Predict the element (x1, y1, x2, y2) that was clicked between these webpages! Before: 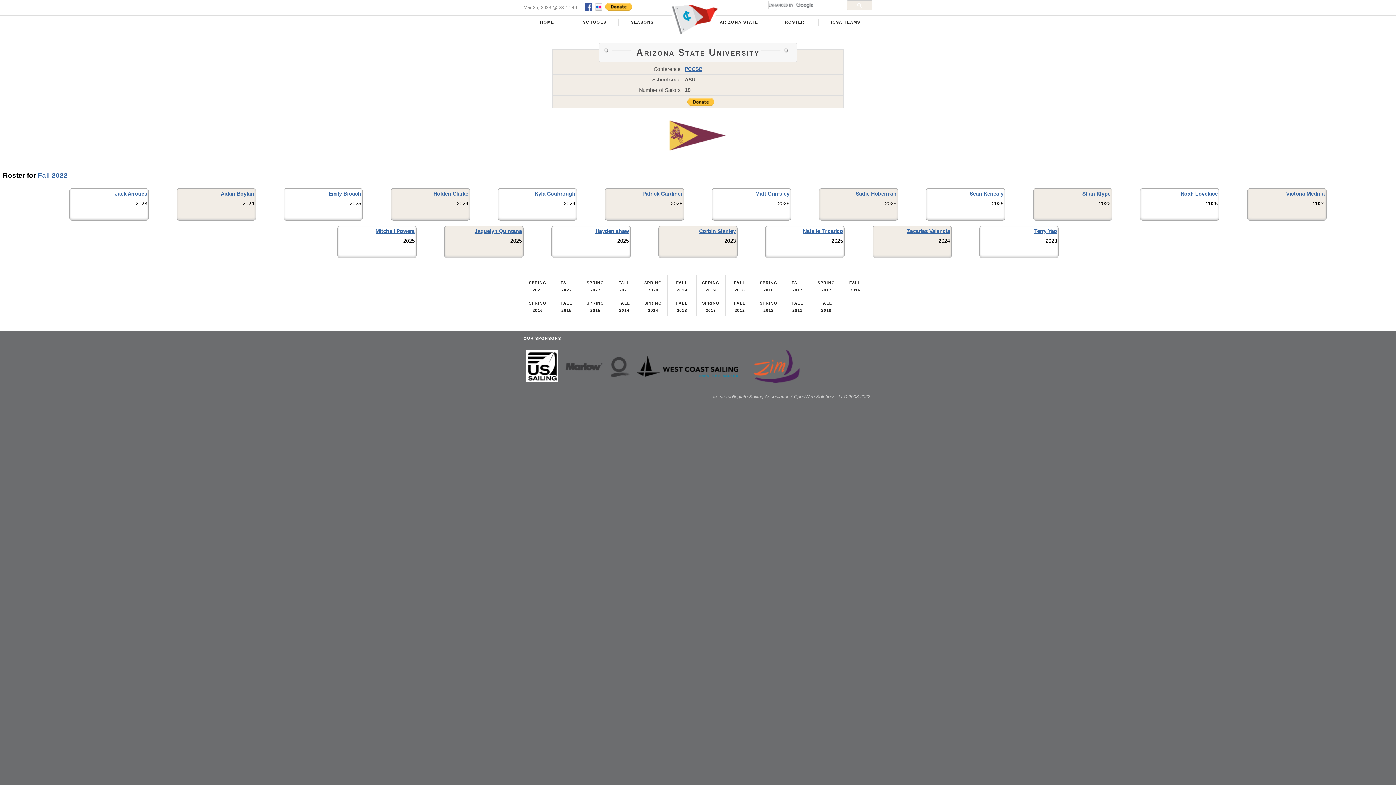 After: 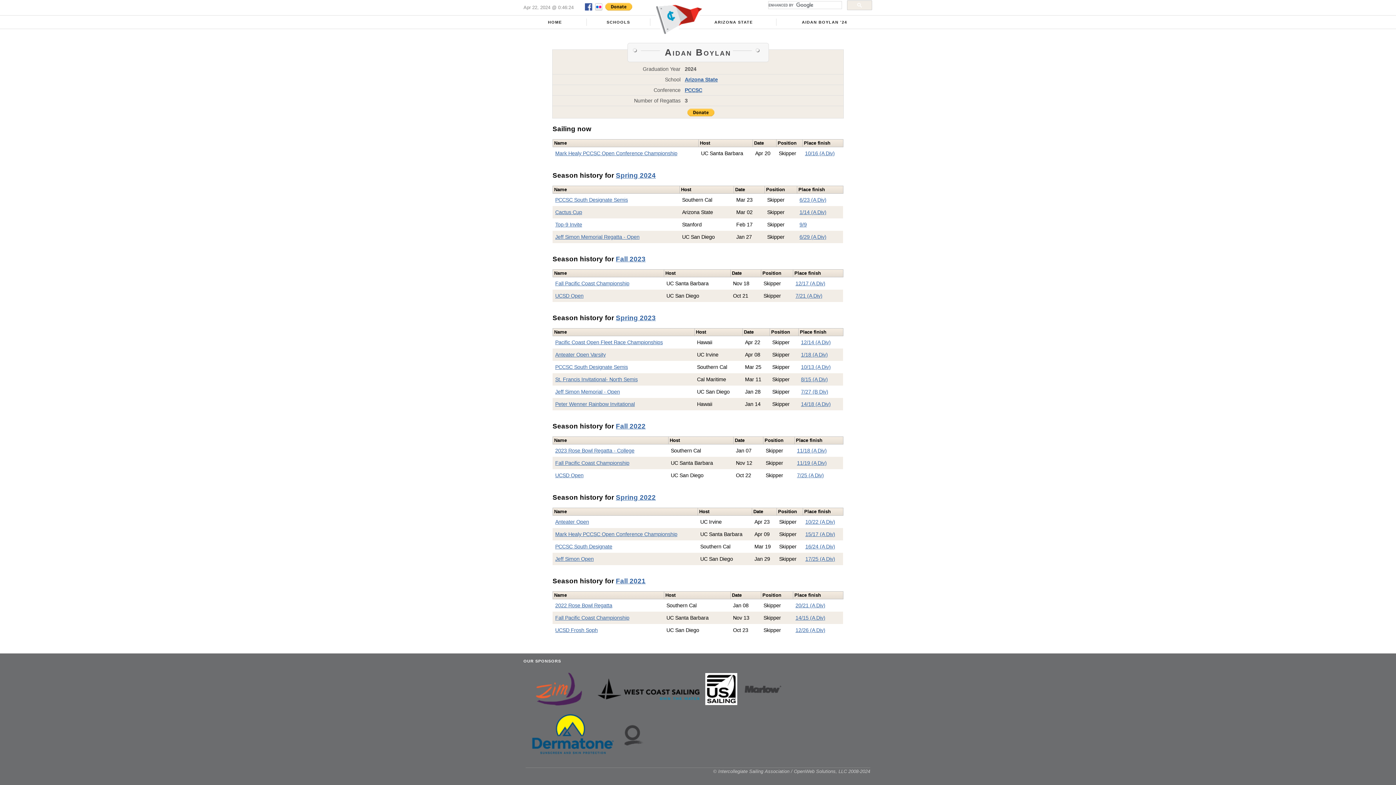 Action: label: Aidan Boylan bbox: (220, 190, 254, 196)